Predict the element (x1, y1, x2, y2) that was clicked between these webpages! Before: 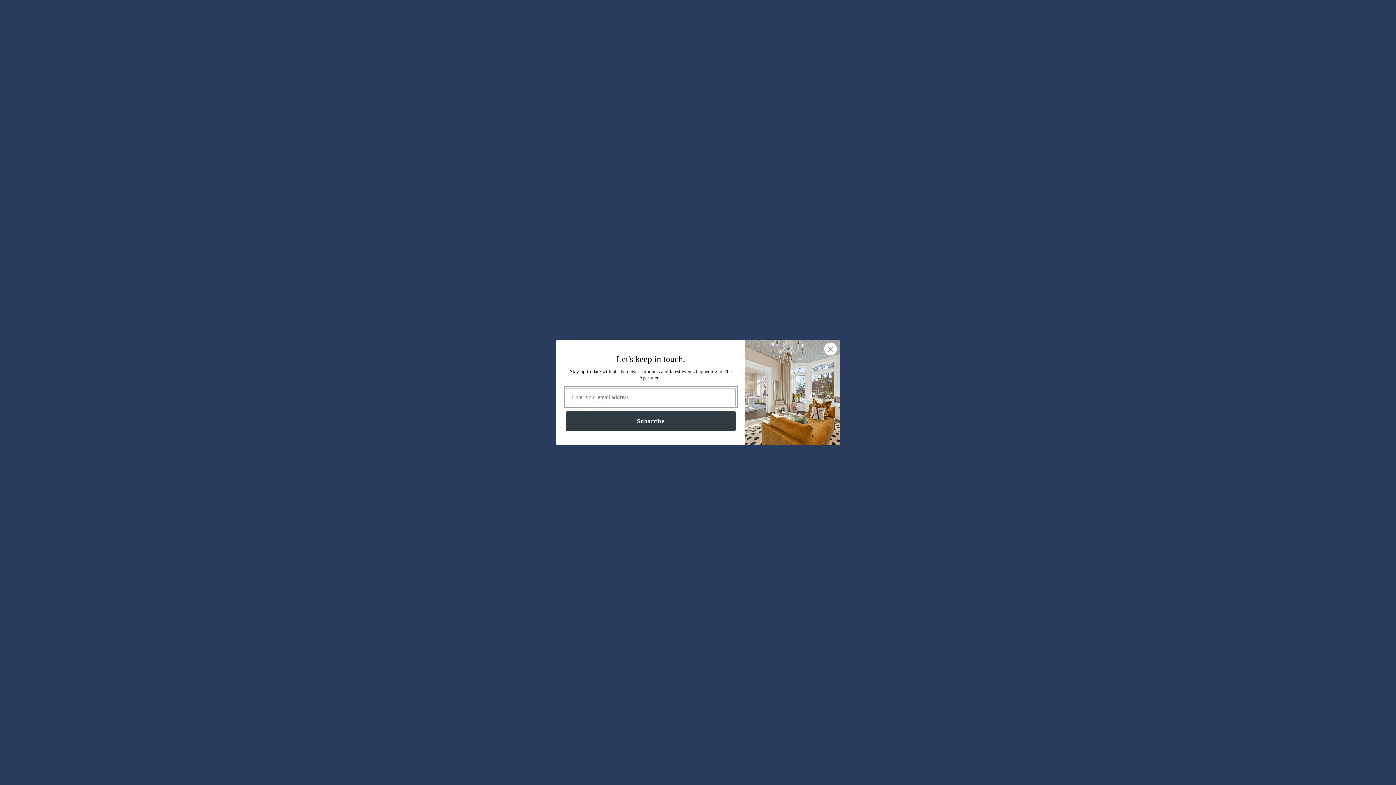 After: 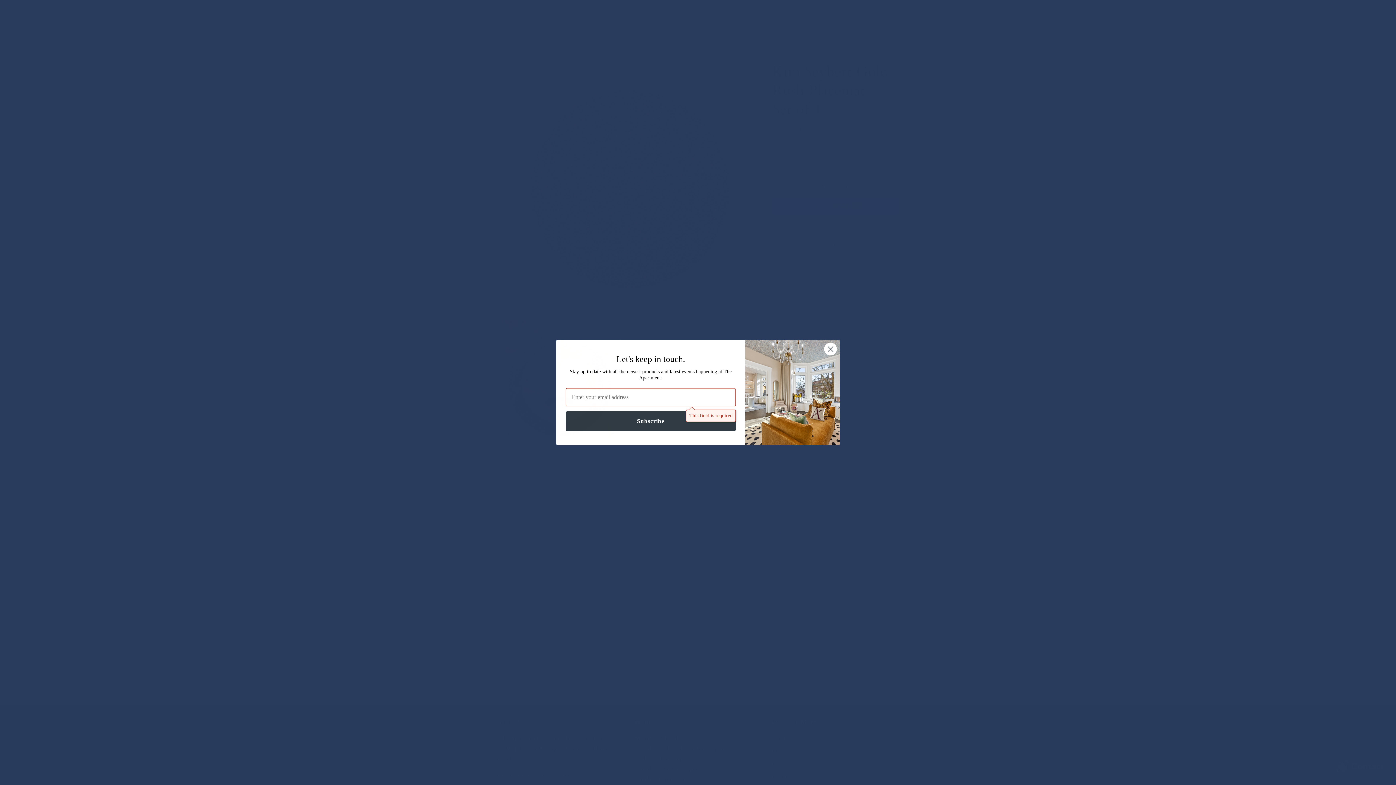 Action: bbox: (565, 411, 736, 431) label: Subscribe